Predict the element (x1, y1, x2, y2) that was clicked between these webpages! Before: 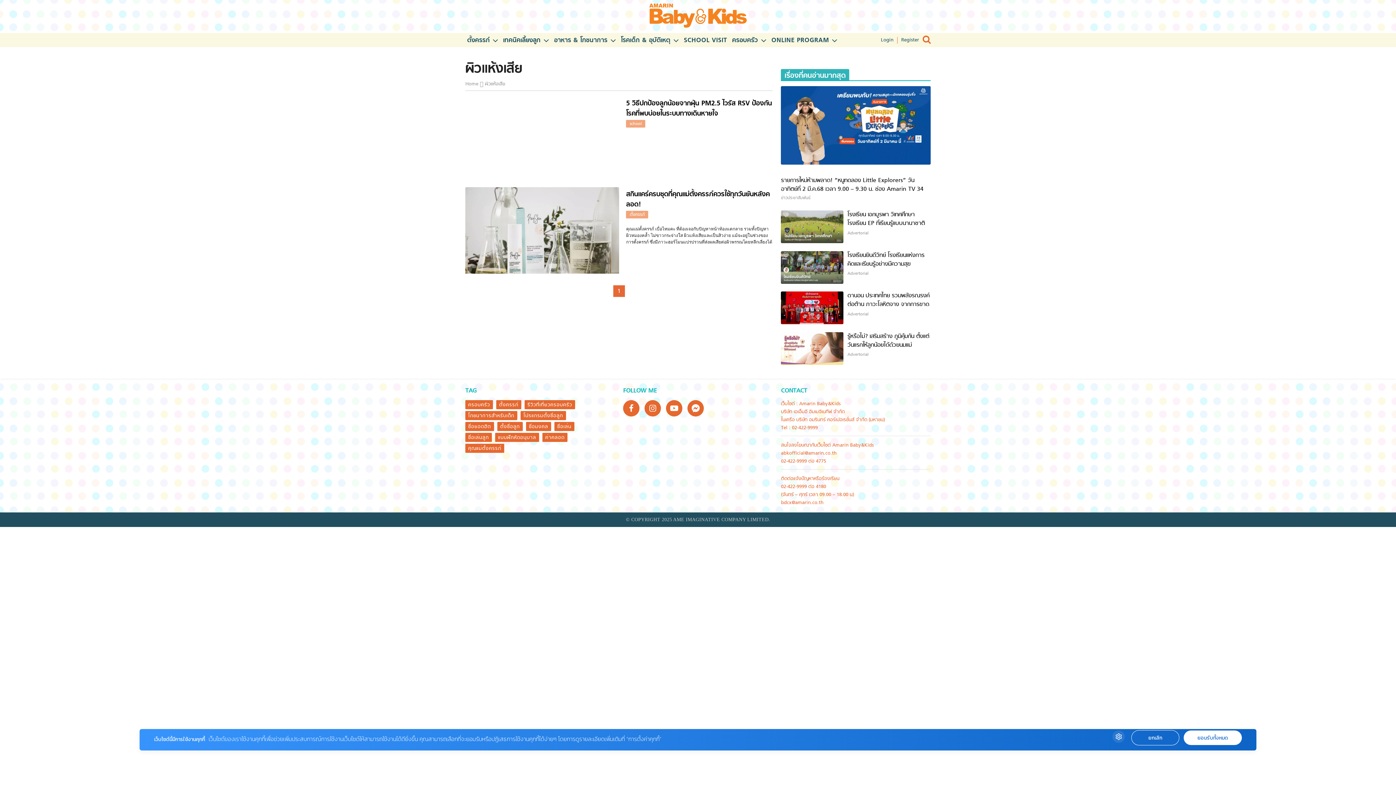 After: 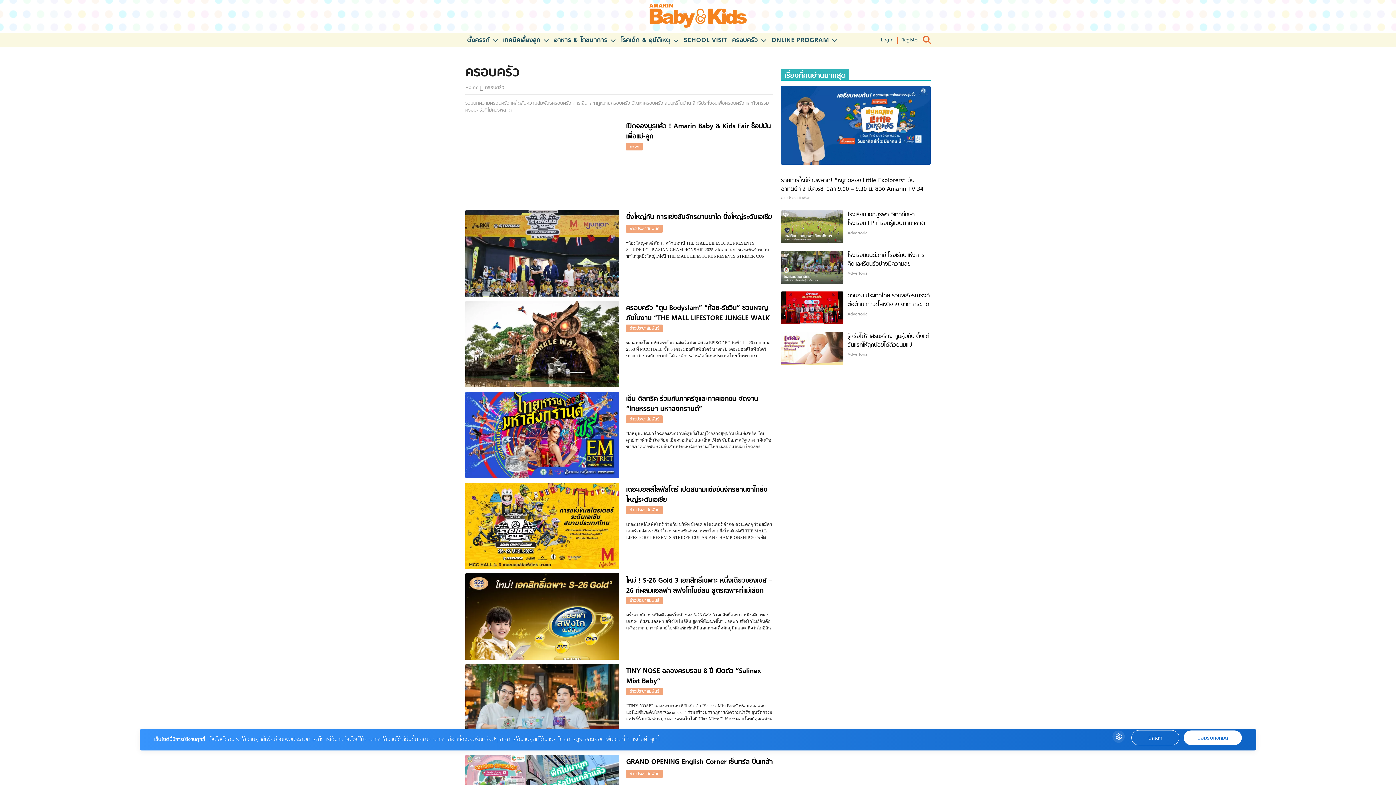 Action: label: ครอบครัว bbox: (465, 400, 493, 409)